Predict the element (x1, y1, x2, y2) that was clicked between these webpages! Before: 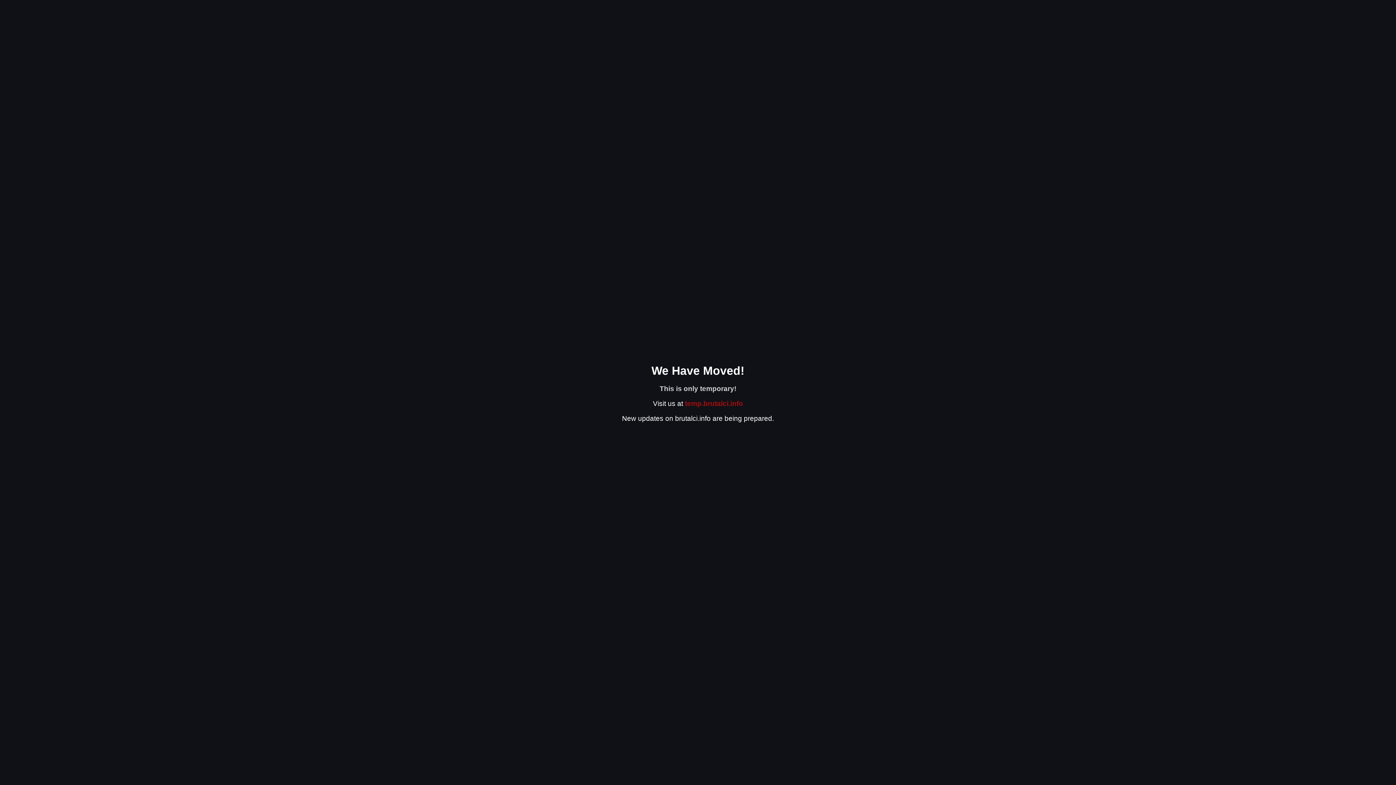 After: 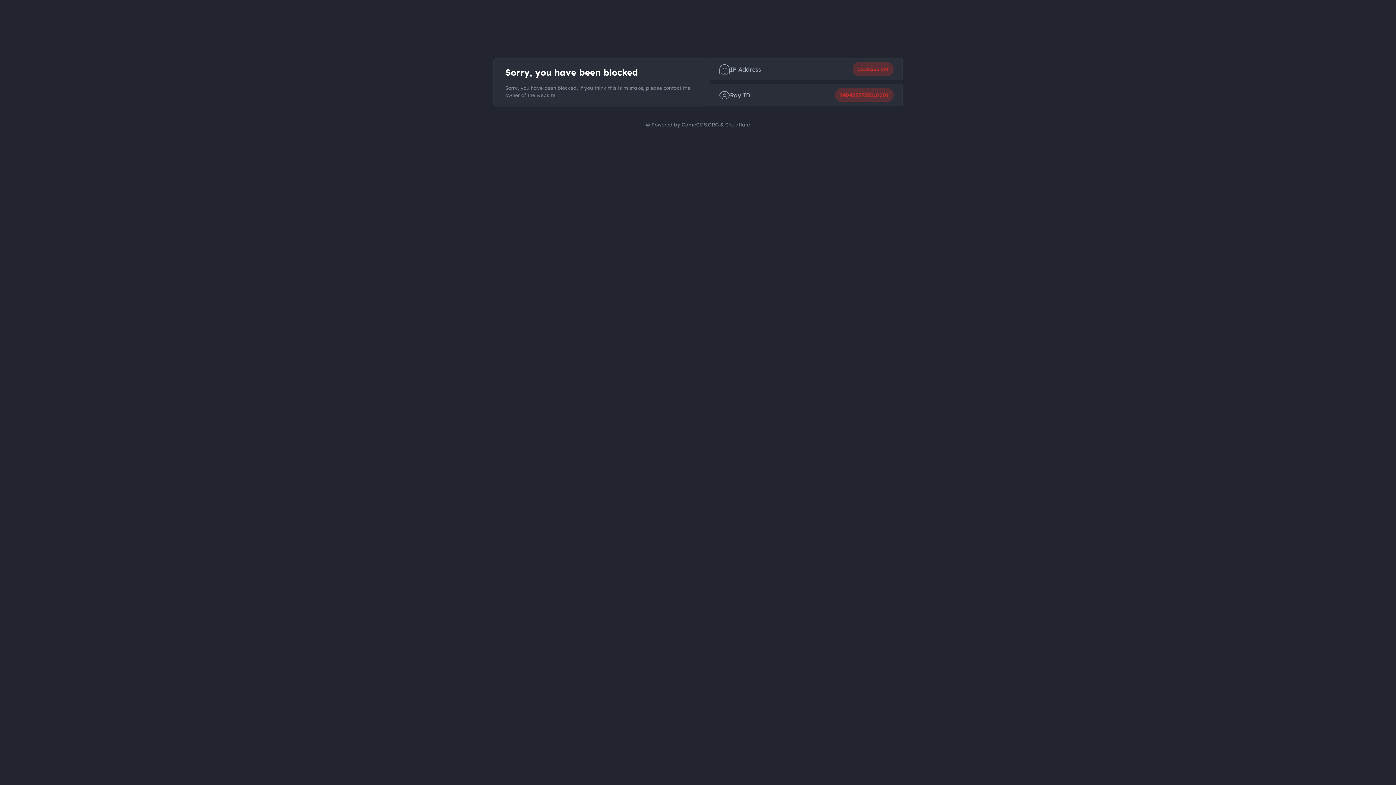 Action: bbox: (685, 399, 743, 407) label: temp.brutalci.info